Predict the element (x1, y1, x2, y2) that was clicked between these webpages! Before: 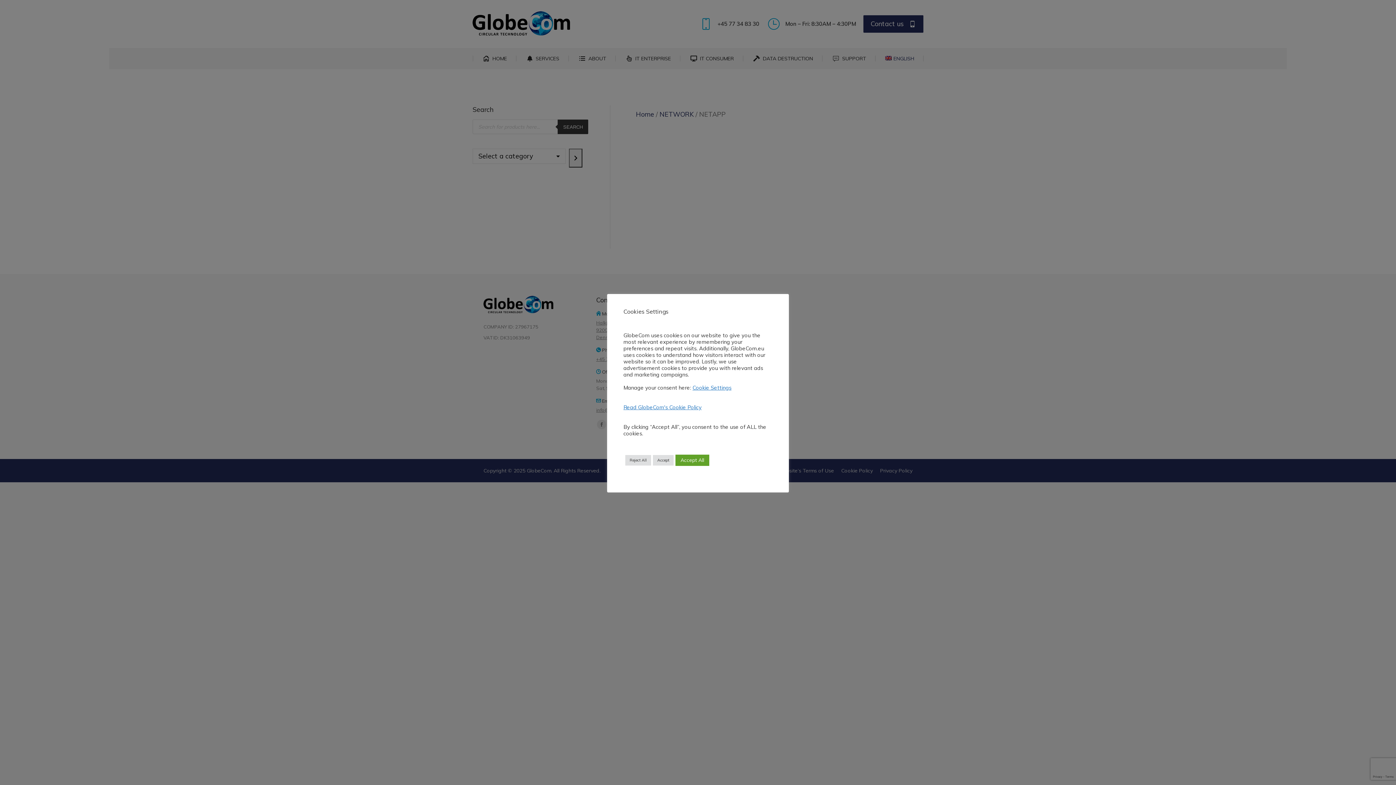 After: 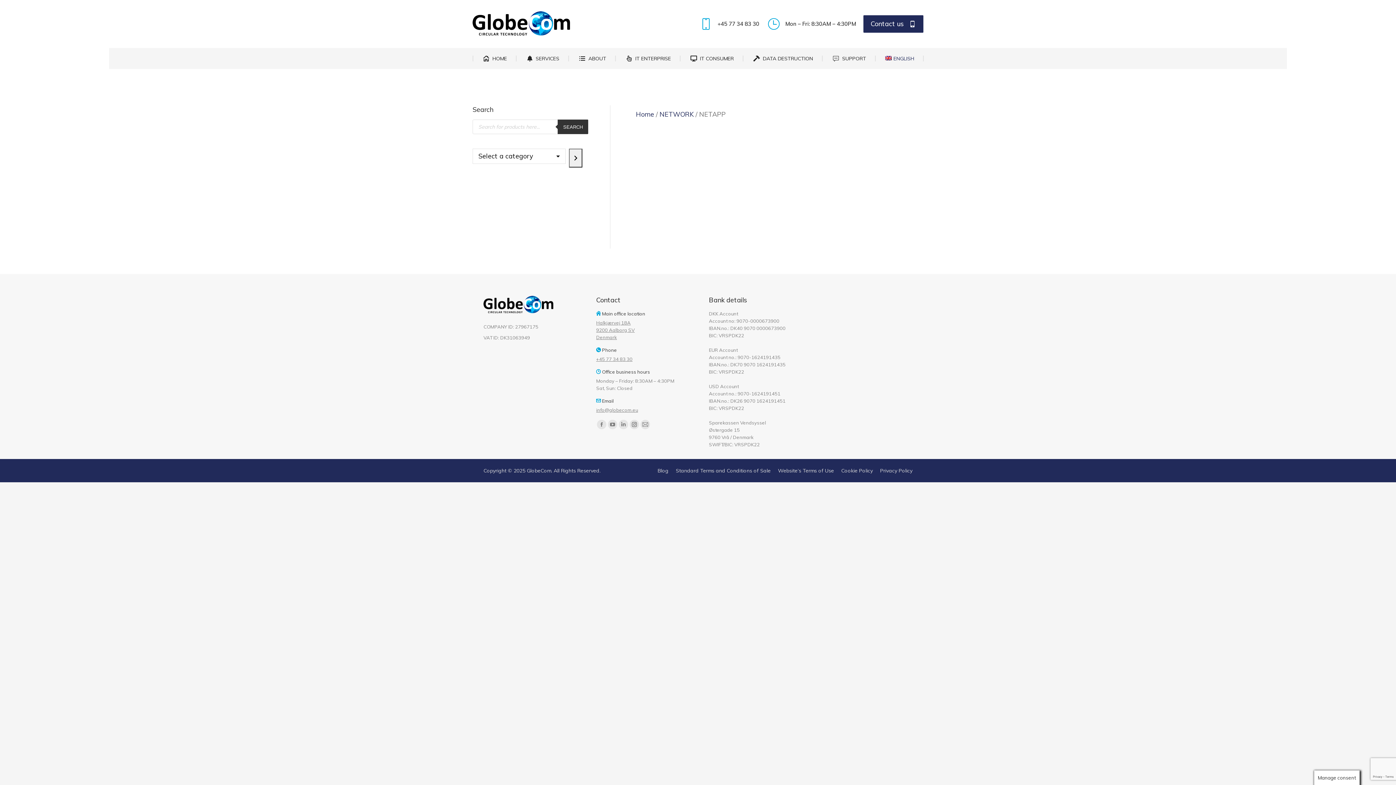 Action: bbox: (675, 454, 709, 466) label: Accept All